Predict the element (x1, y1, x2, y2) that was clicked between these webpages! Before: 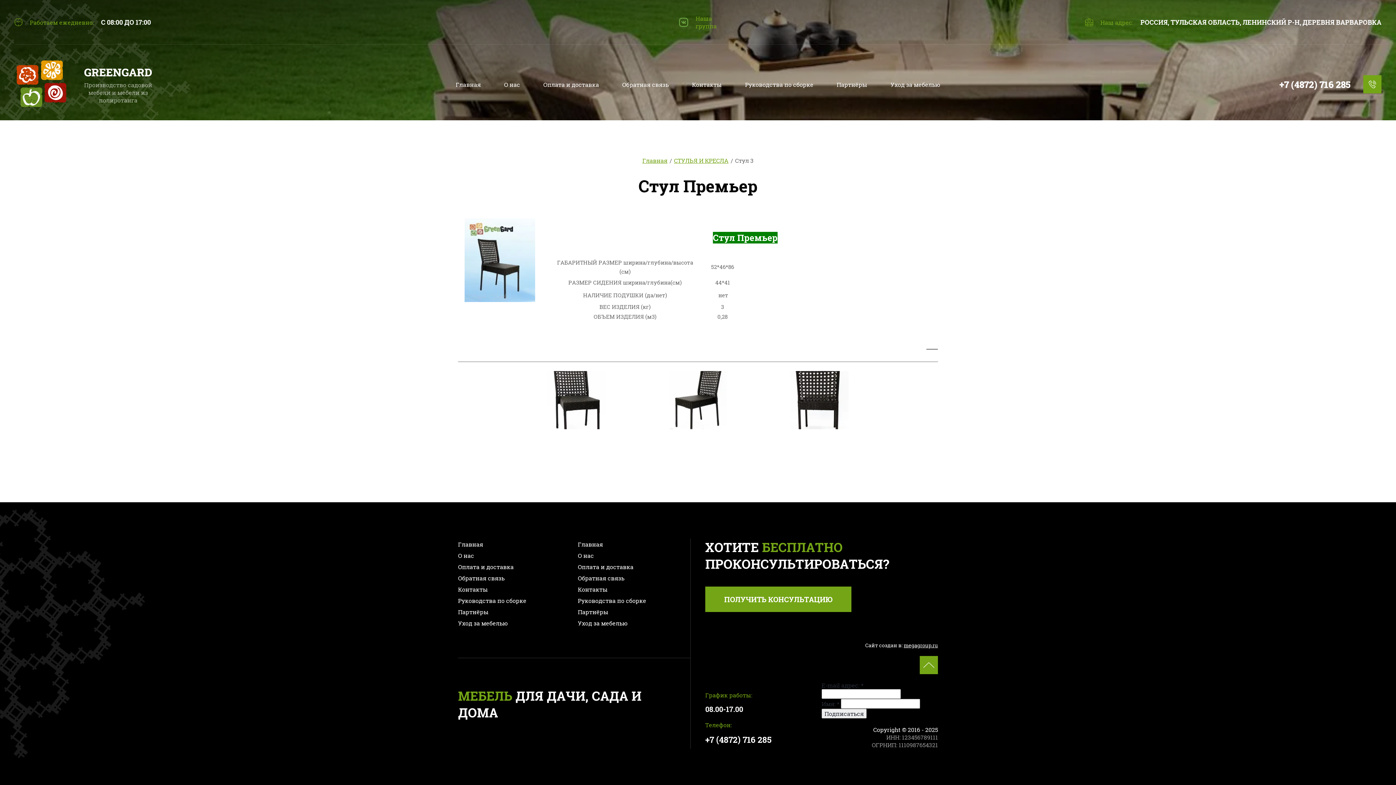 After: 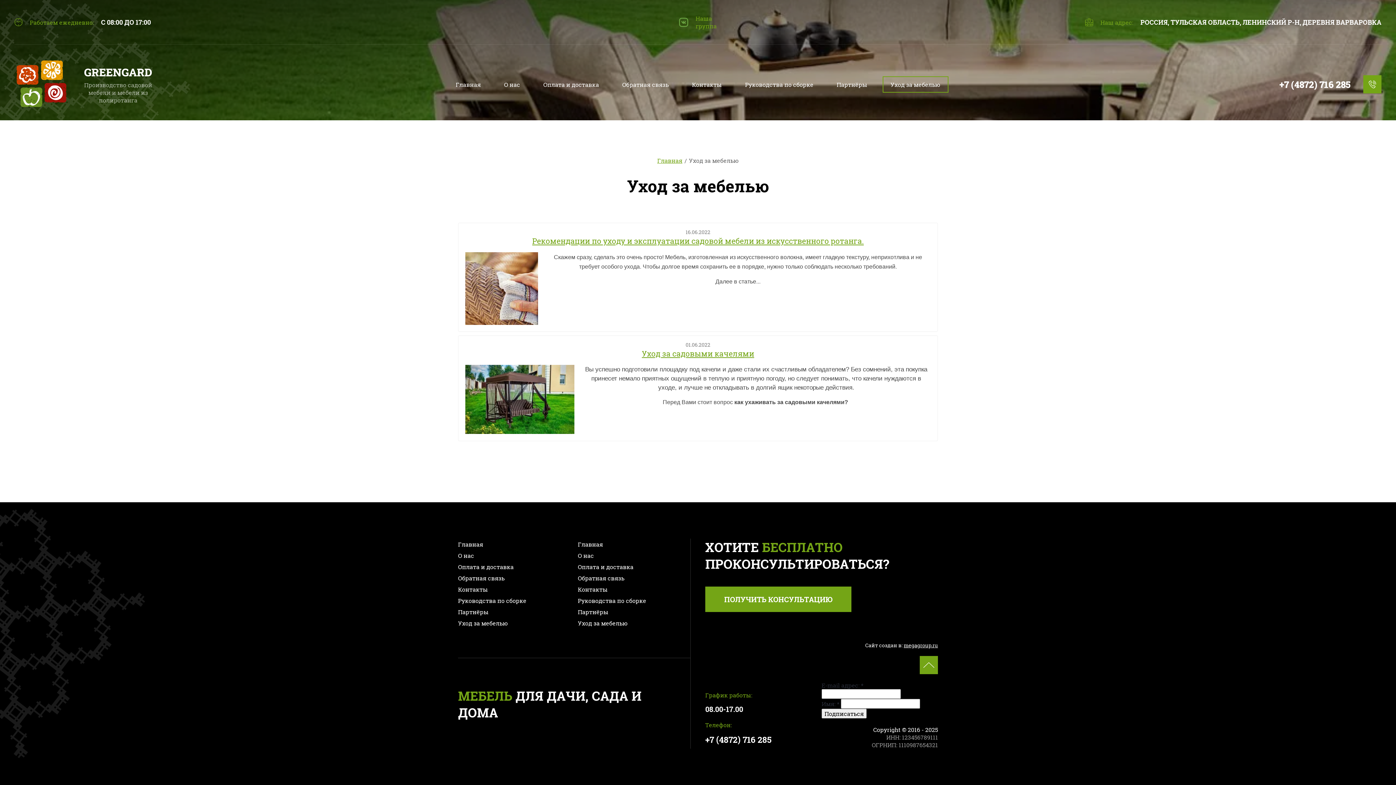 Action: label: Уход за мебелью bbox: (458, 617, 511, 629)